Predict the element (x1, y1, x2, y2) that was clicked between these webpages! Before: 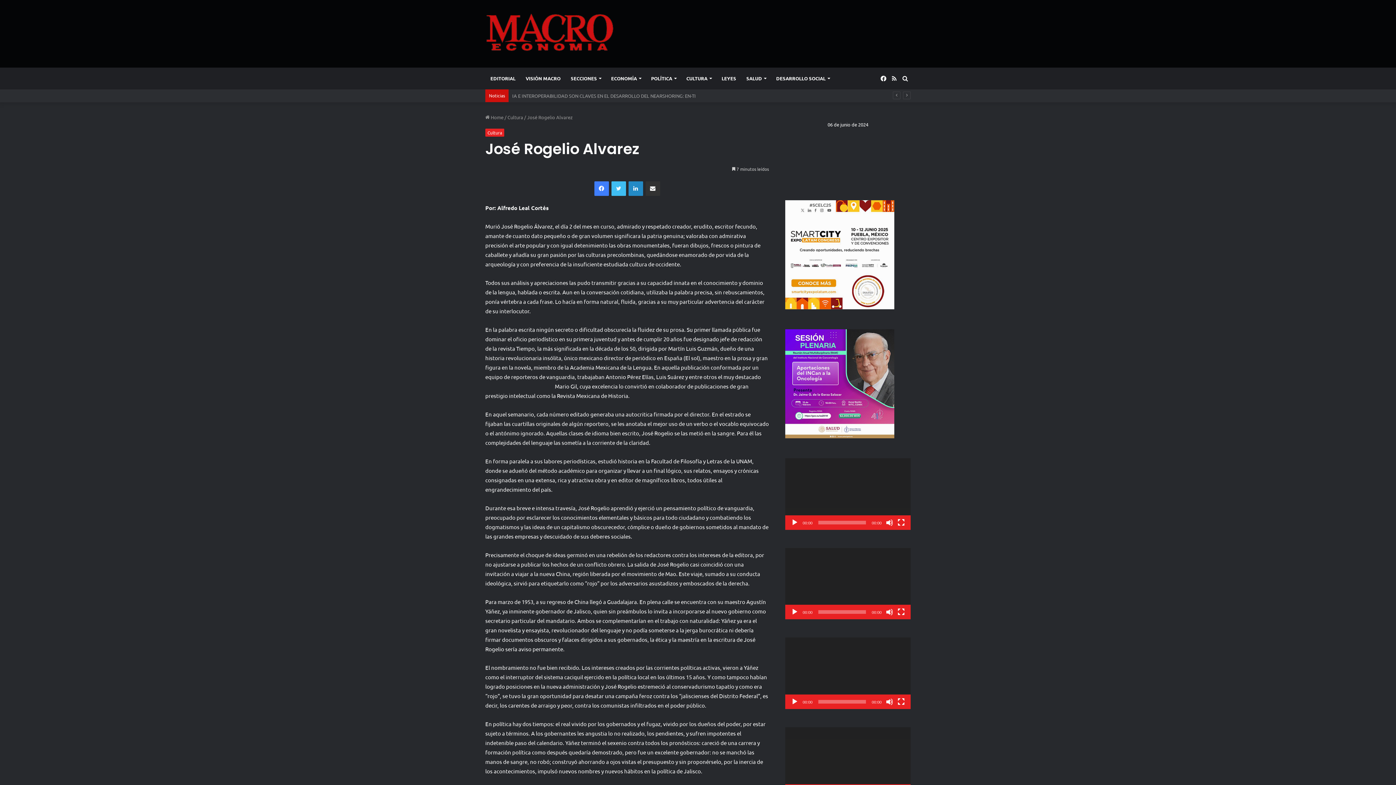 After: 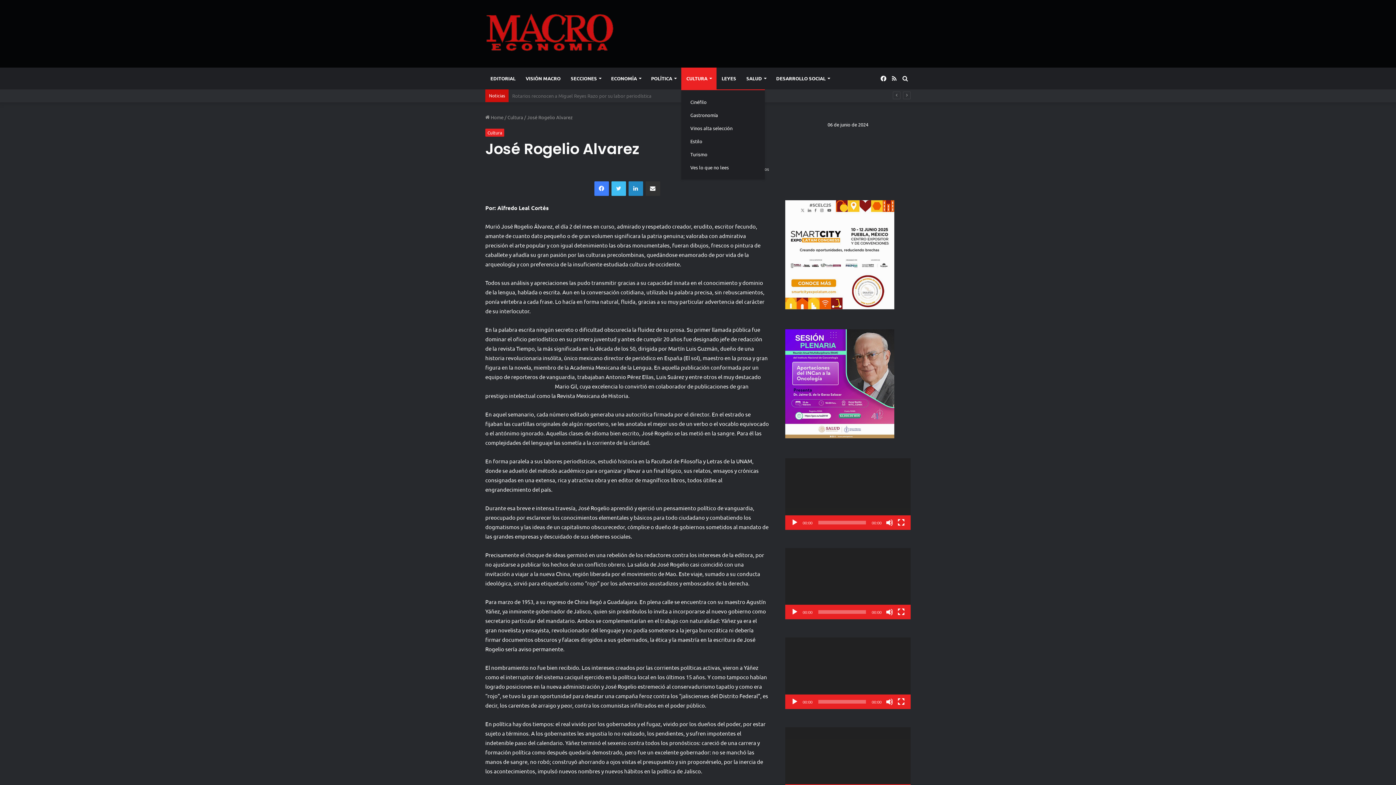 Action: bbox: (681, 67, 716, 89) label: CULTURA